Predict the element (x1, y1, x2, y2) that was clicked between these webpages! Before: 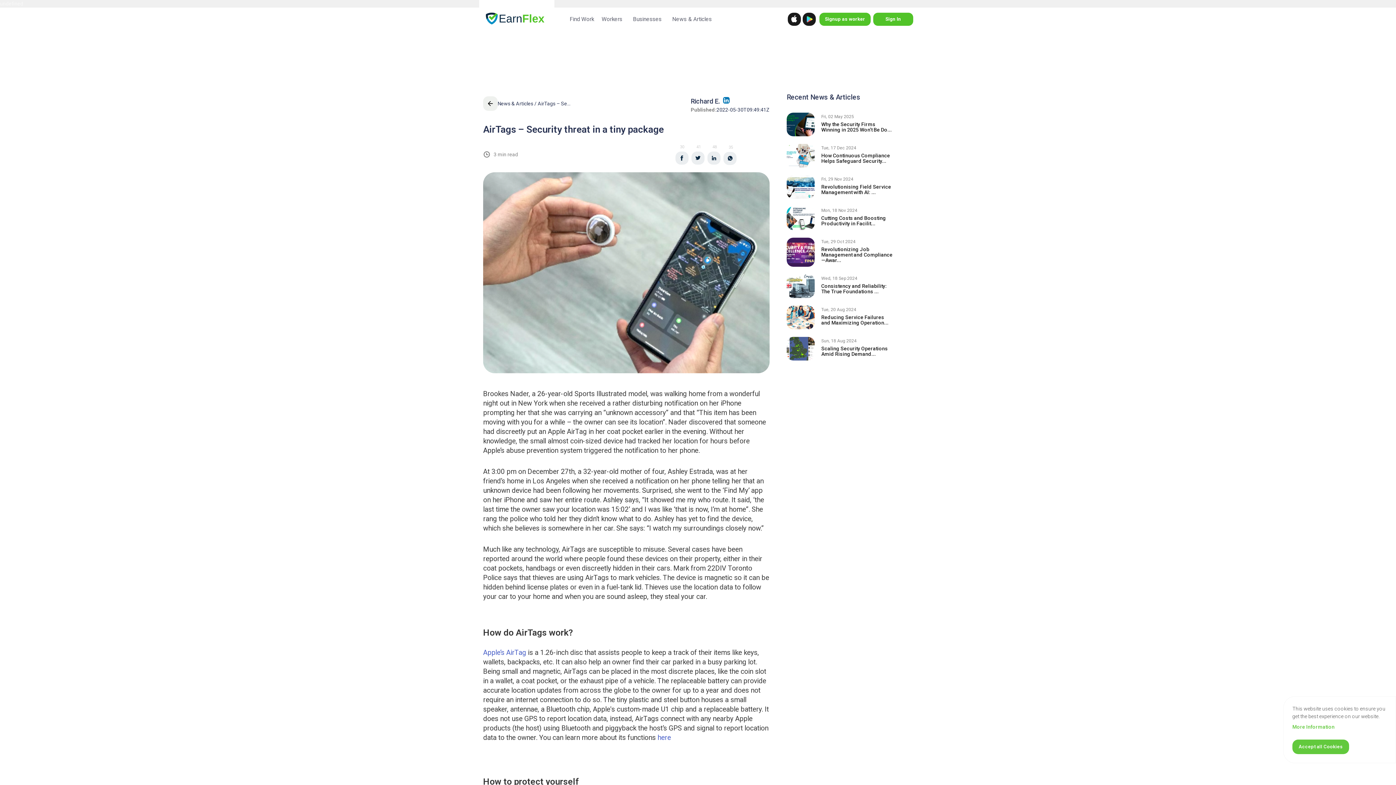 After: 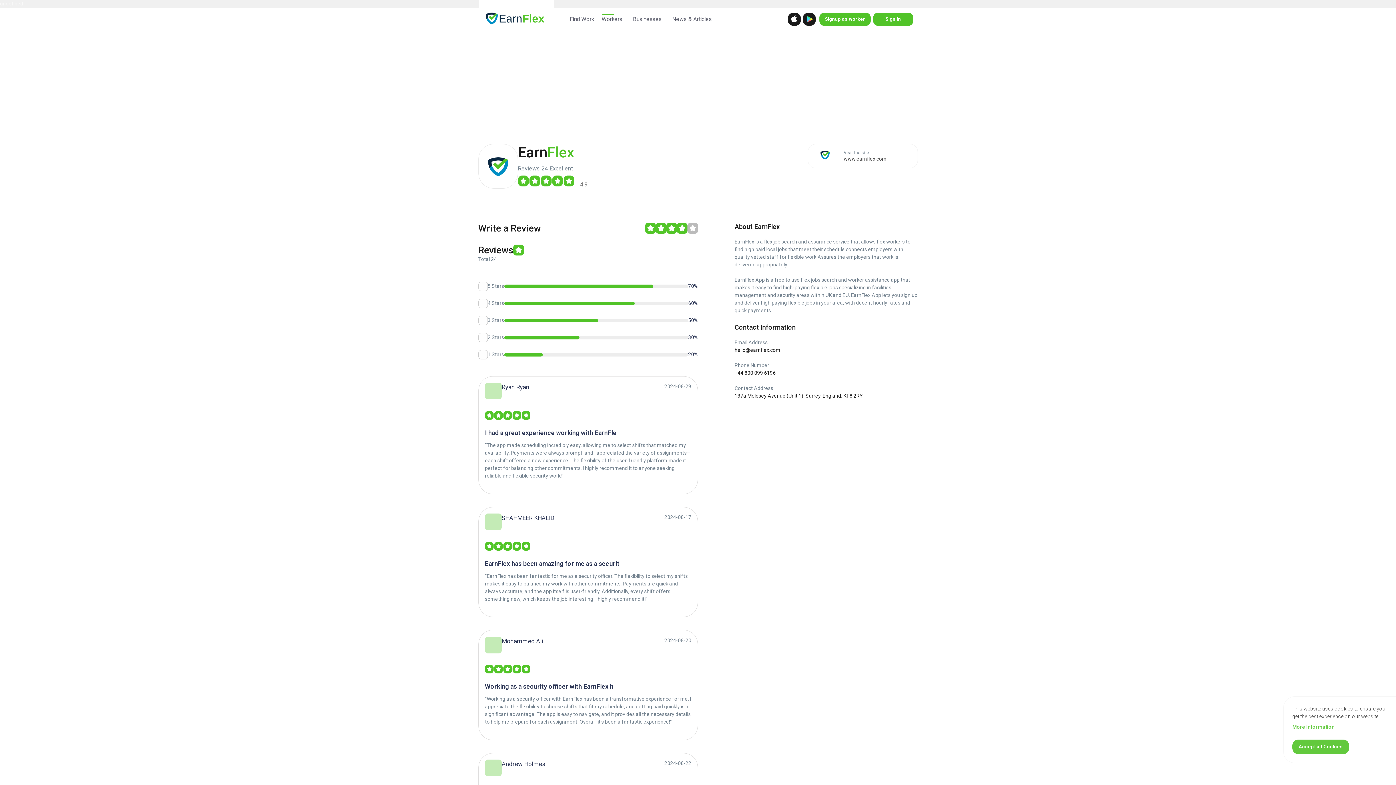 Action: bbox: (702, 431, 745, 437) label: Customer Reviews